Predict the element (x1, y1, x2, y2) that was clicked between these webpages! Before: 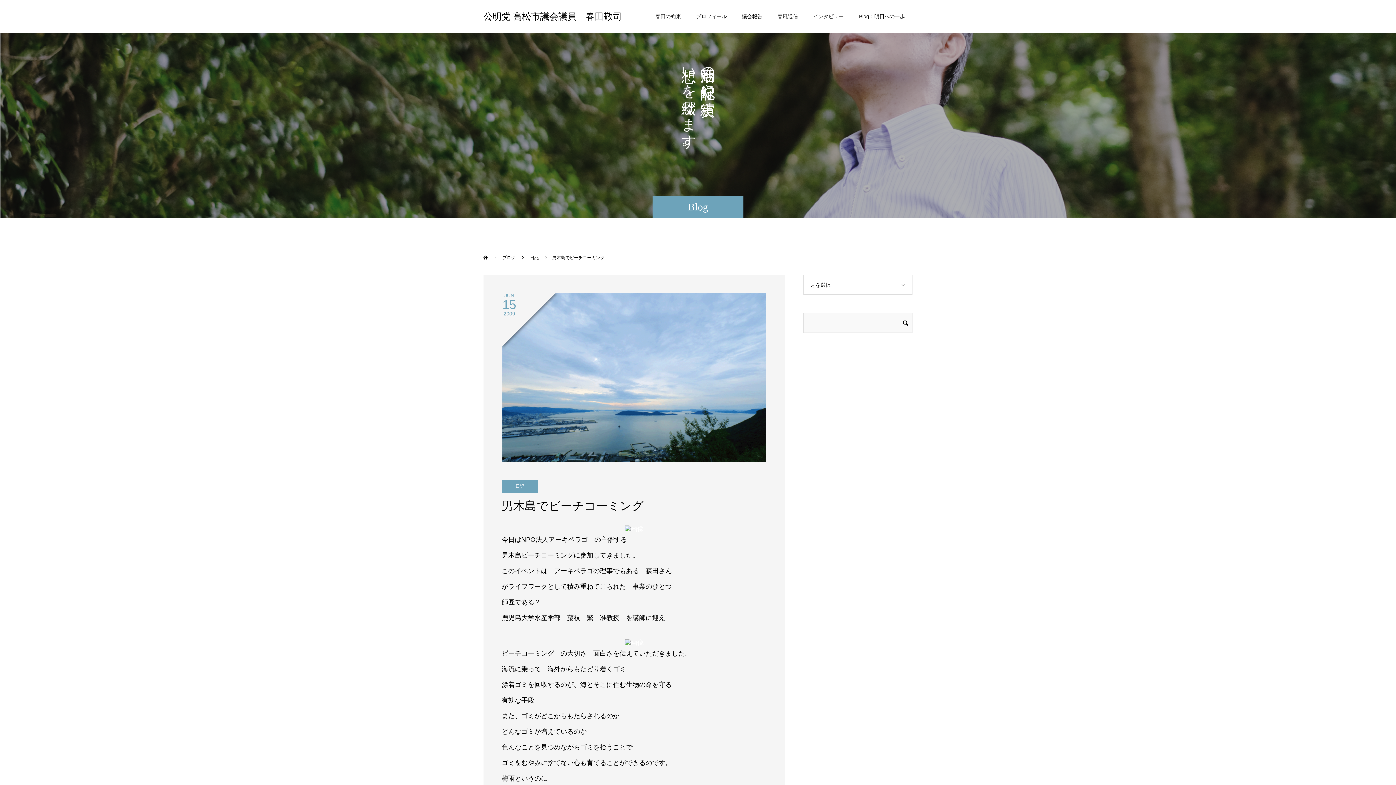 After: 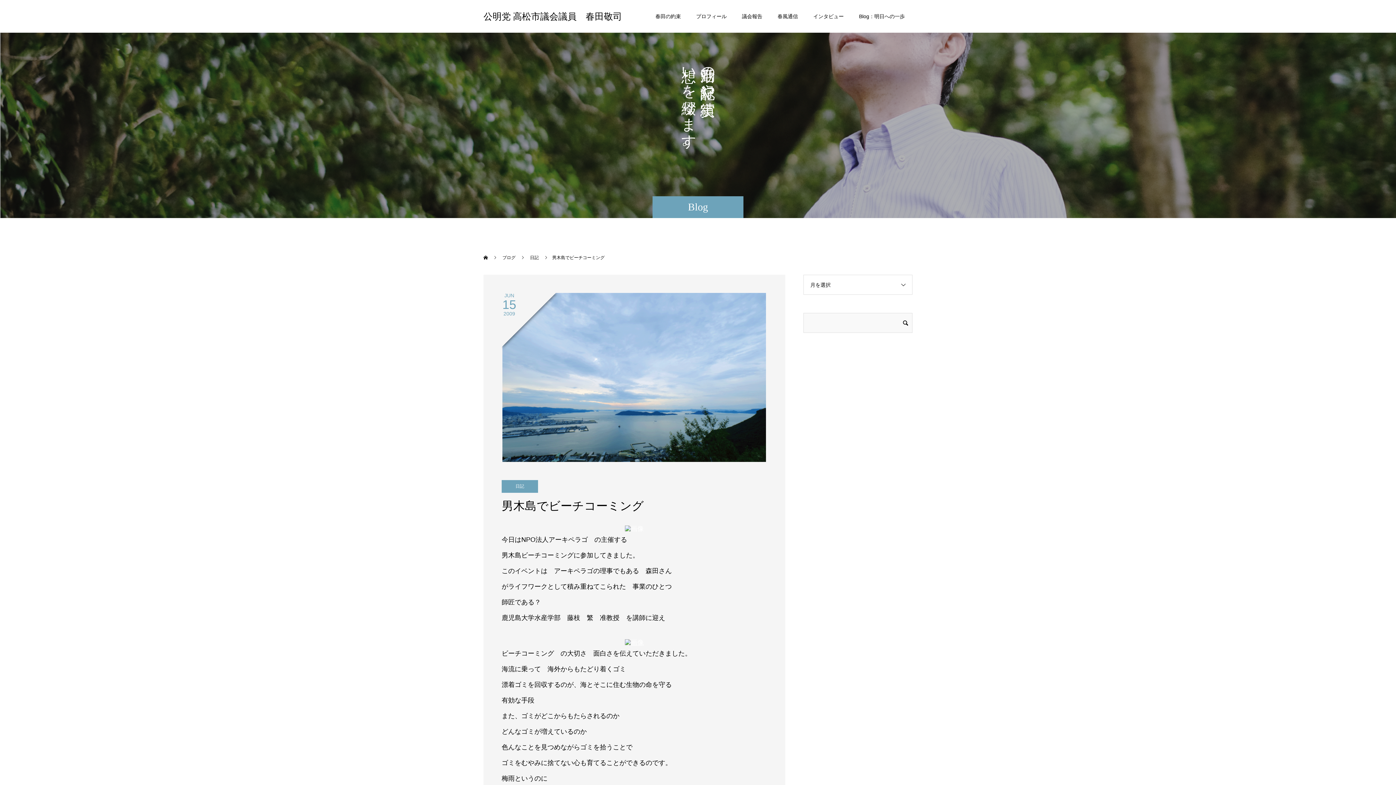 Action: bbox: (625, 639, 643, 646)